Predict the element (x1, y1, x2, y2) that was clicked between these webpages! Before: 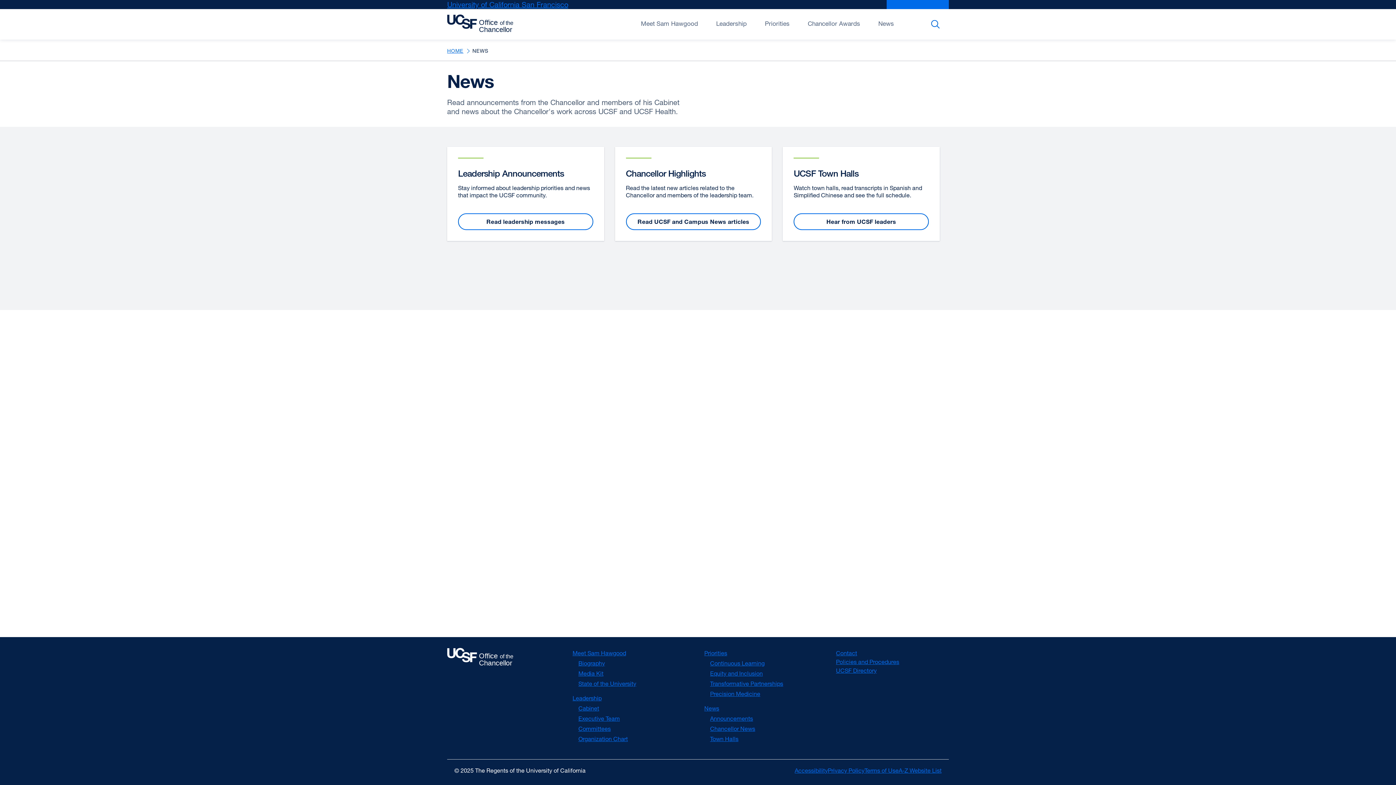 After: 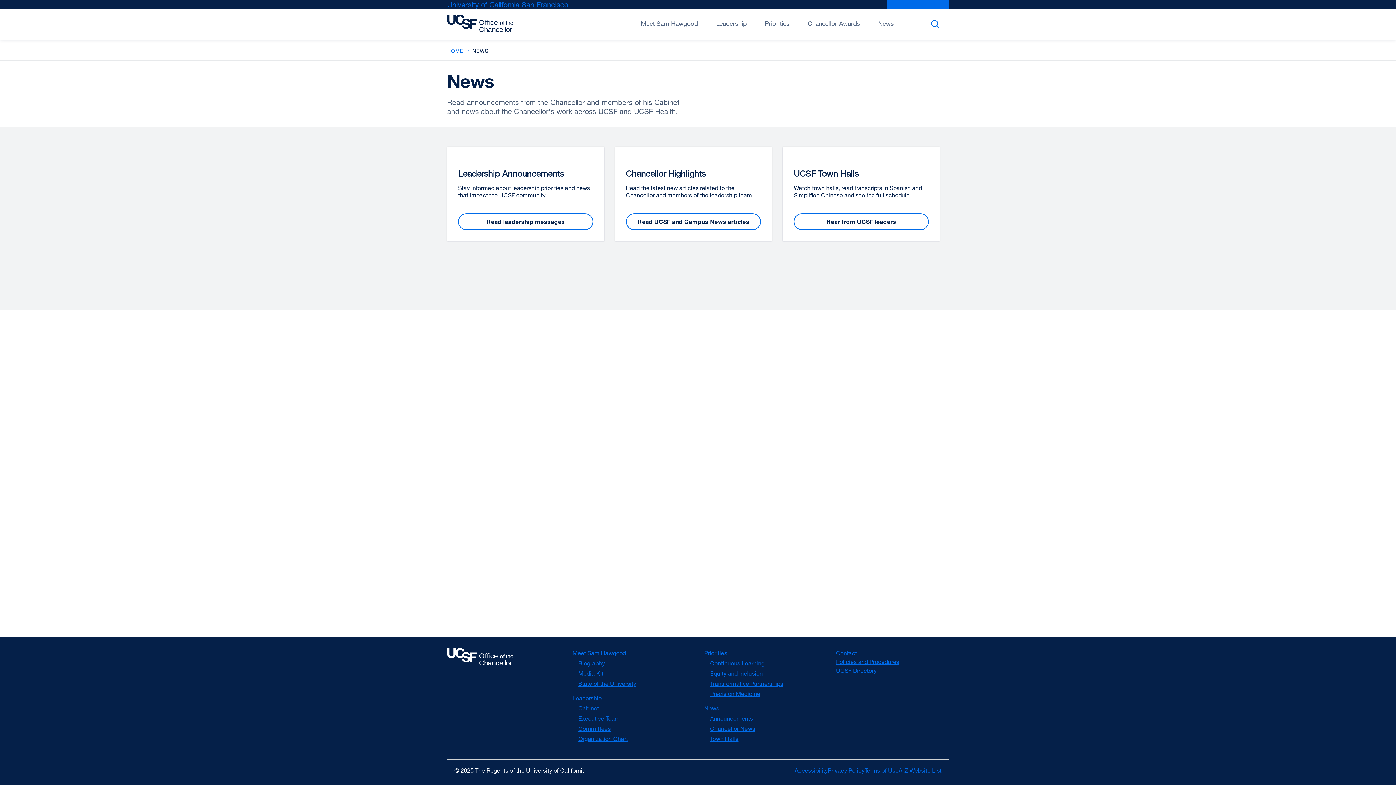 Action: label: Terms of Use
external site (opens in a new window) bbox: (864, 767, 898, 774)